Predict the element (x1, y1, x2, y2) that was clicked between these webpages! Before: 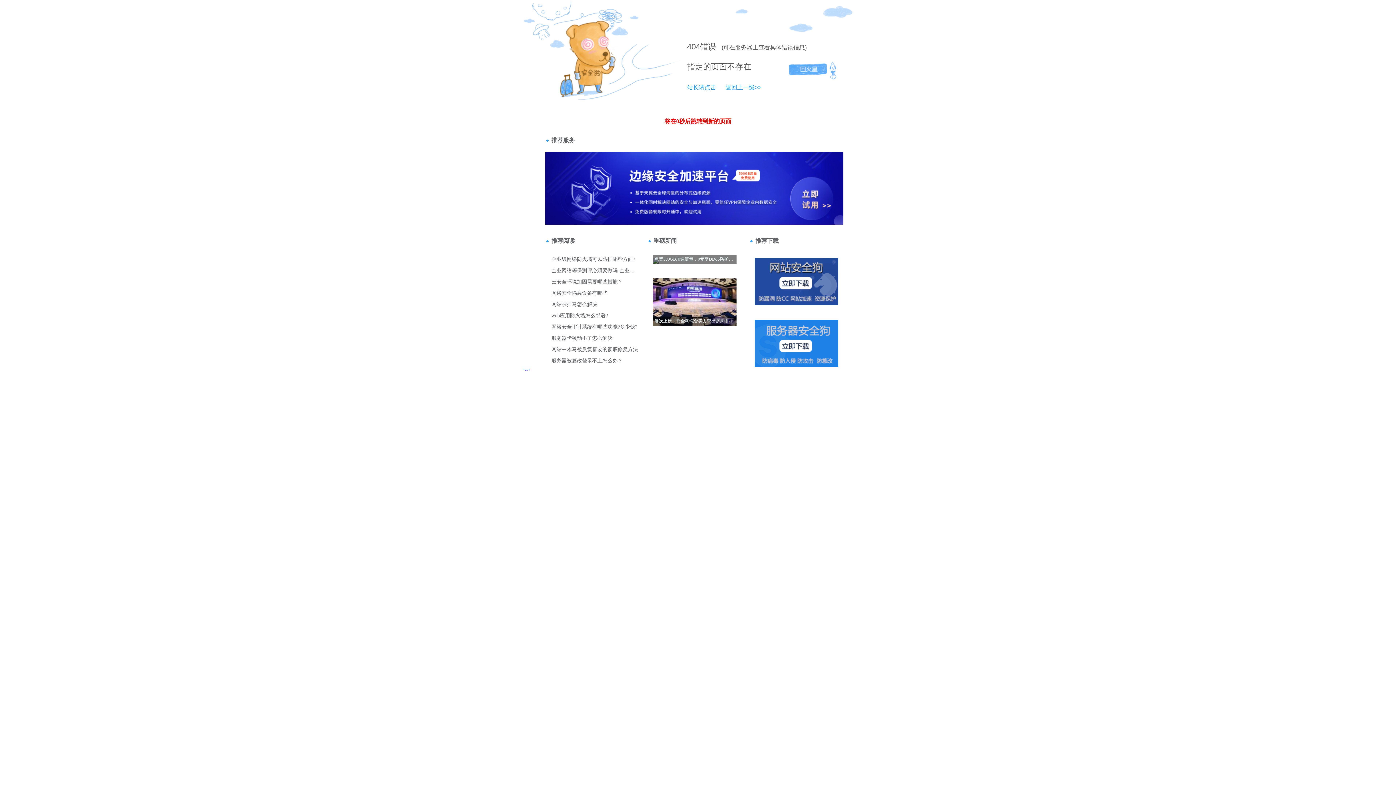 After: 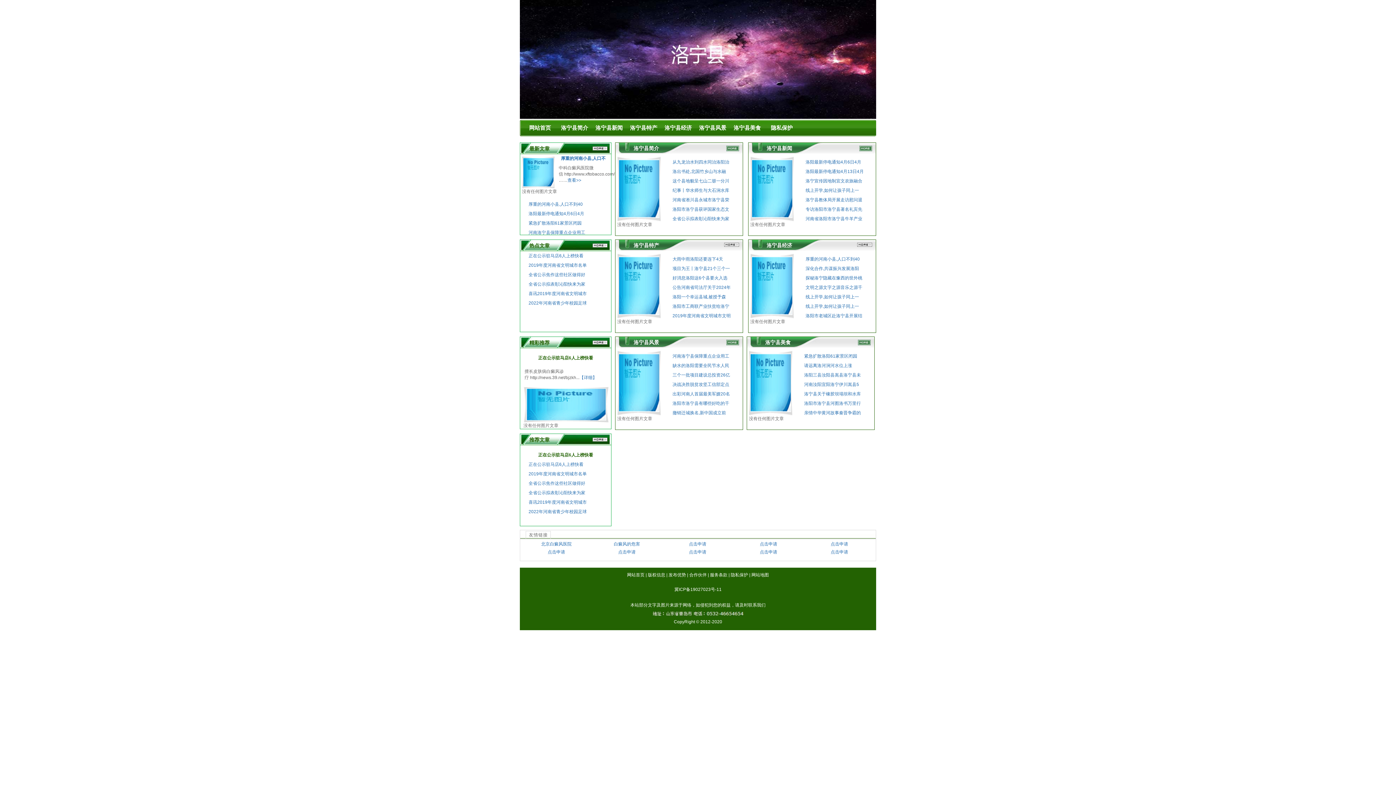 Action: bbox: (718, 84, 761, 90) label: 返回上一级>>